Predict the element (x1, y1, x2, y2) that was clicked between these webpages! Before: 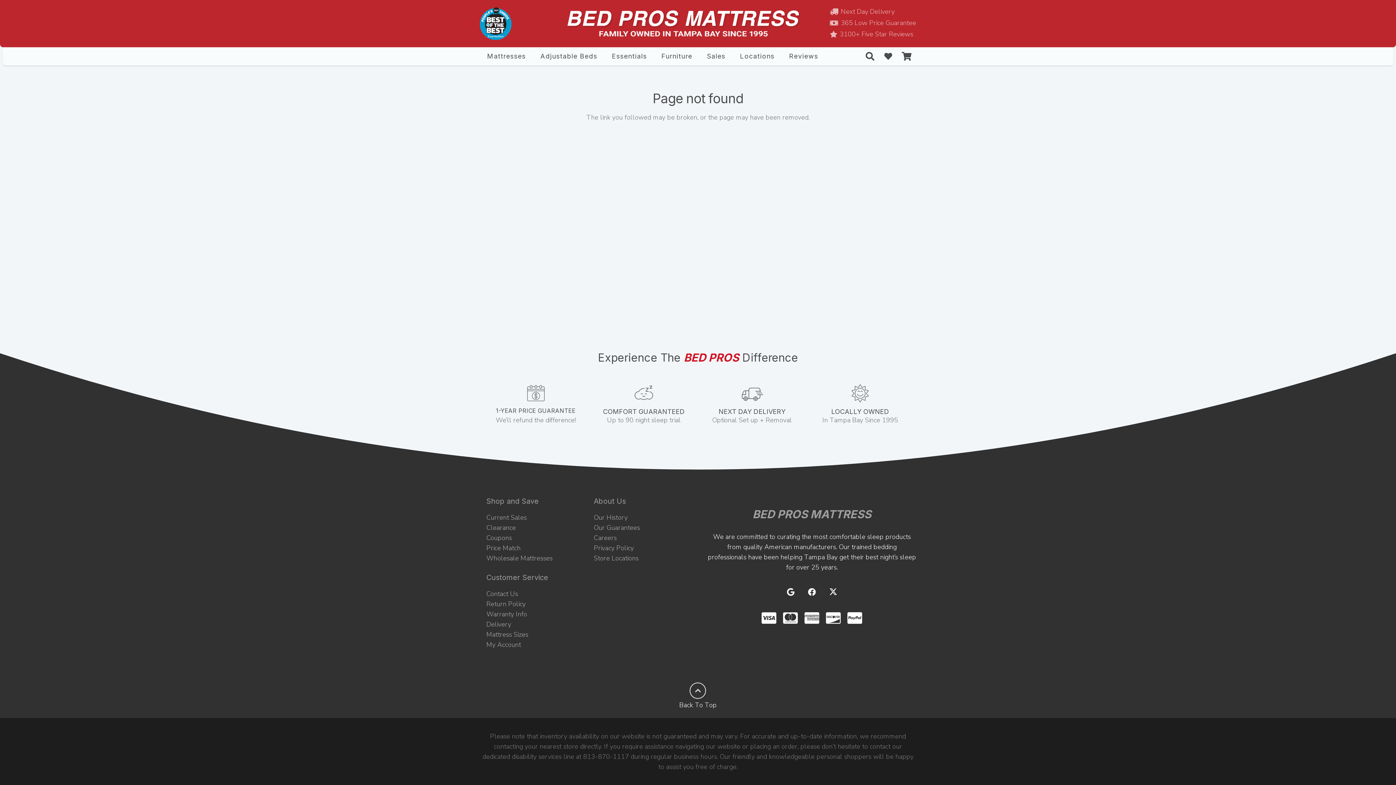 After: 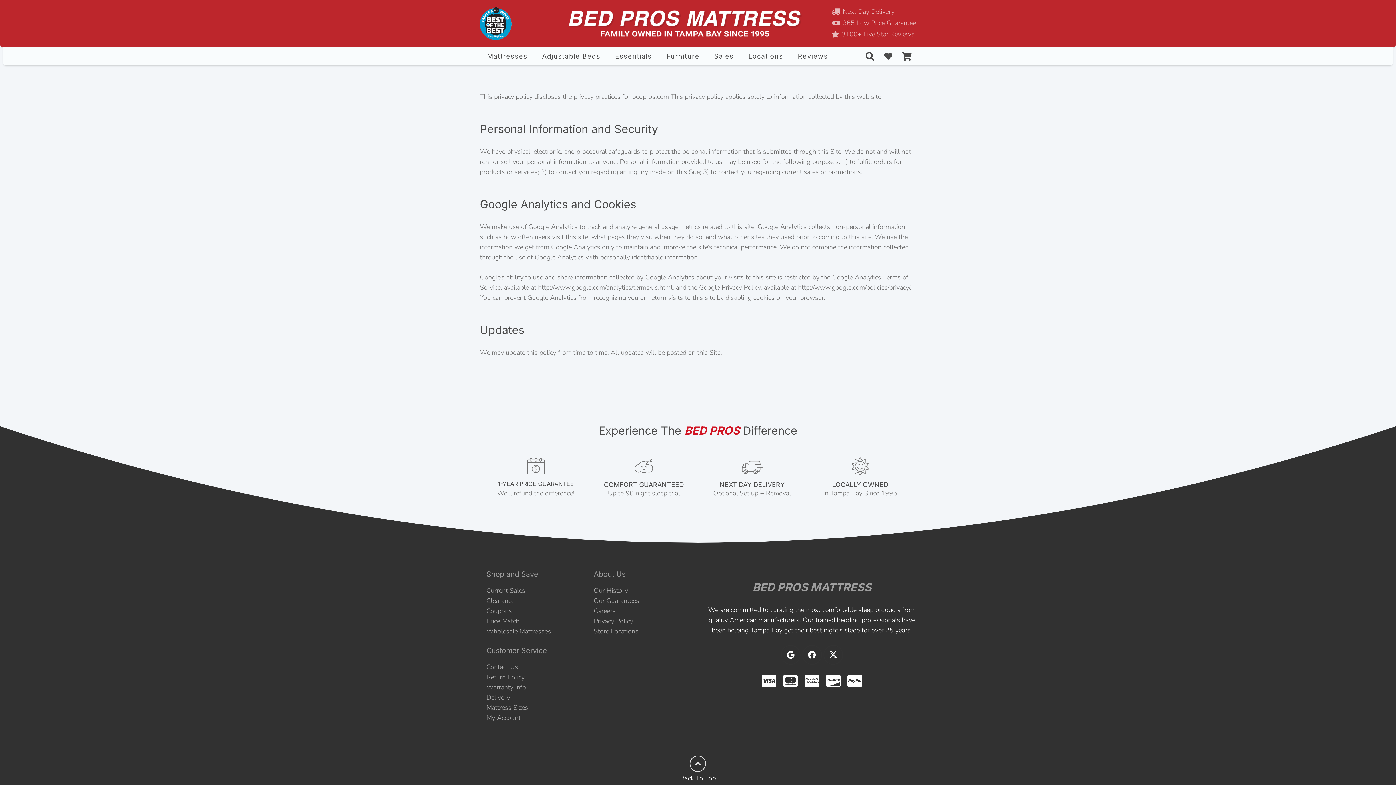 Action: label: Privacy Policy bbox: (594, 543, 634, 552)